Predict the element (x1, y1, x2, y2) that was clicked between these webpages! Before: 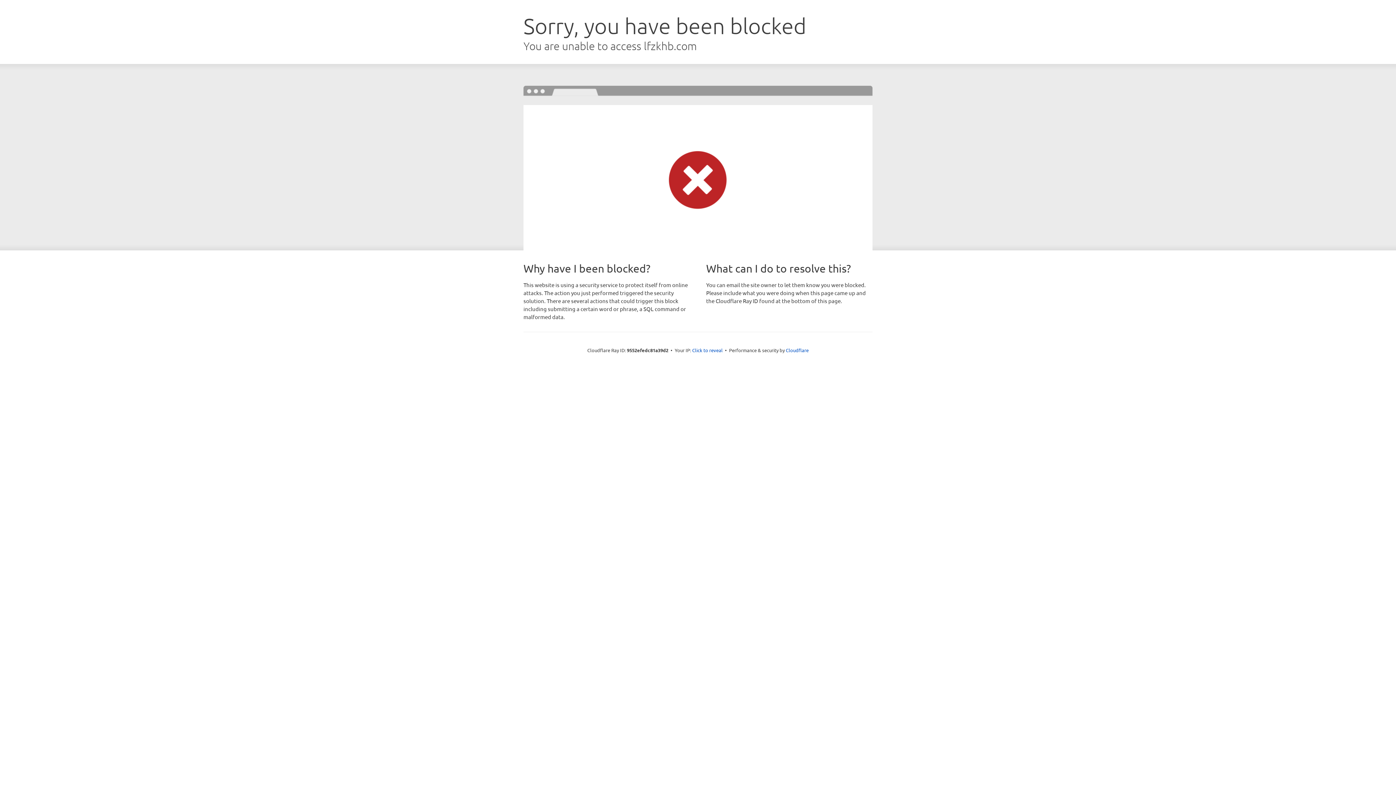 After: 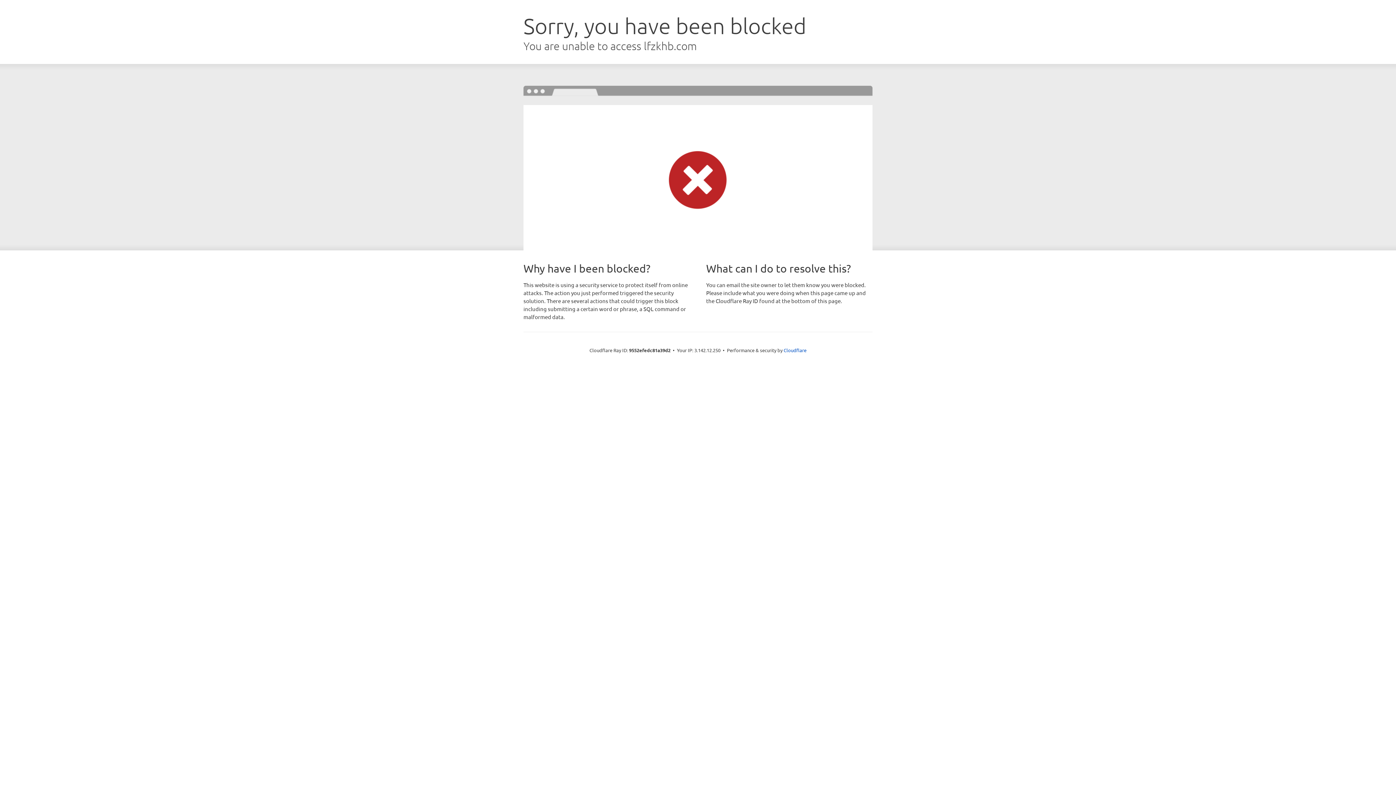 Action: bbox: (692, 346, 722, 353) label: Click to reveal